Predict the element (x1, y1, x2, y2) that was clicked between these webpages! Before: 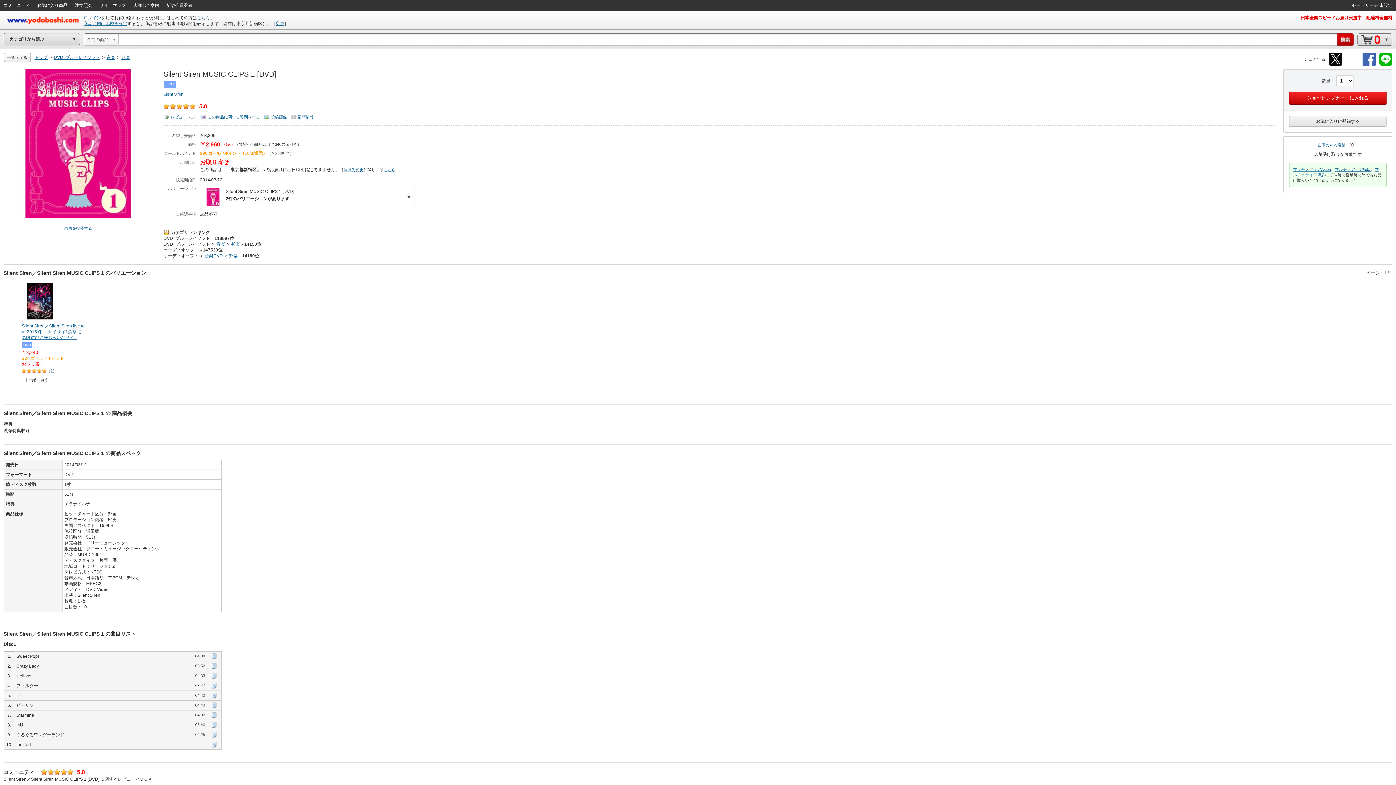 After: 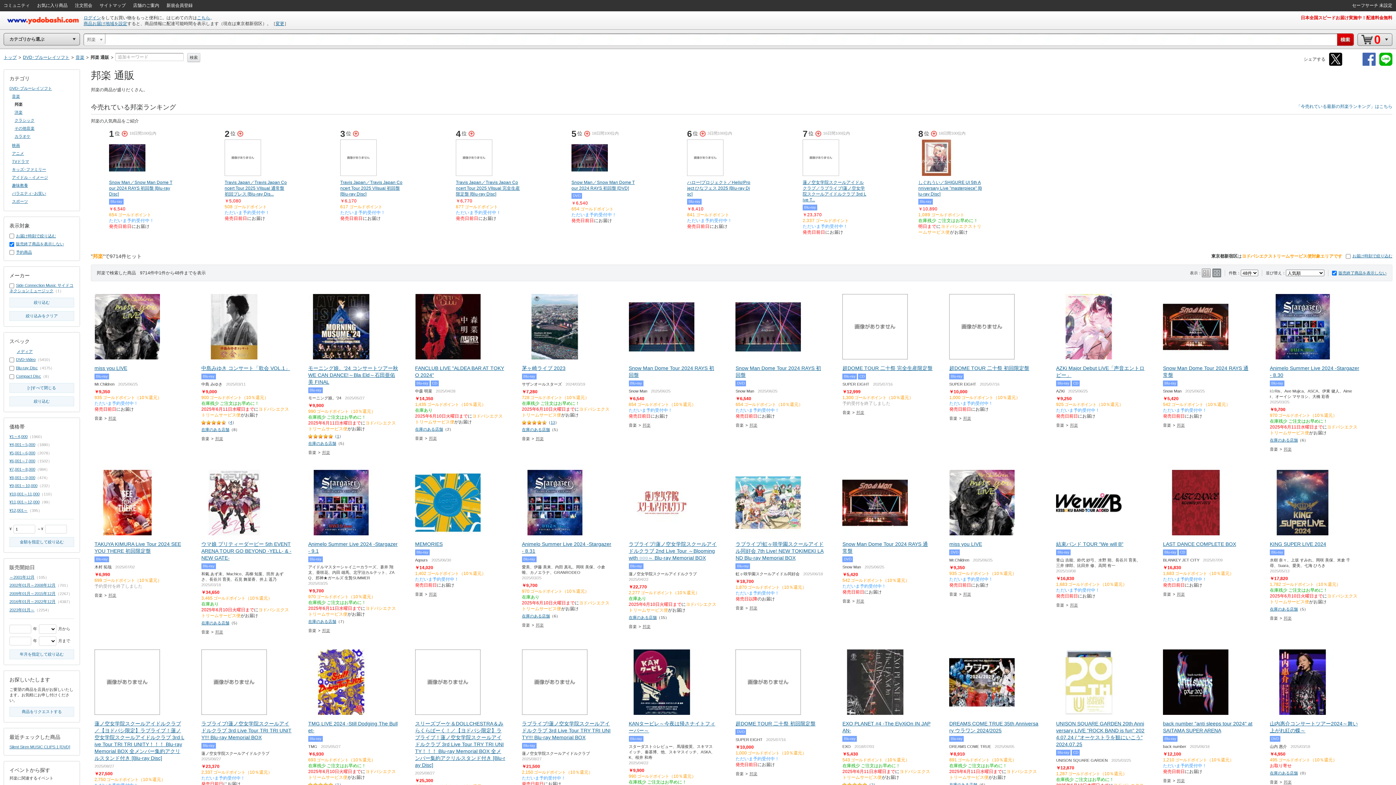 Action: bbox: (121, 54, 130, 60) label: 邦楽